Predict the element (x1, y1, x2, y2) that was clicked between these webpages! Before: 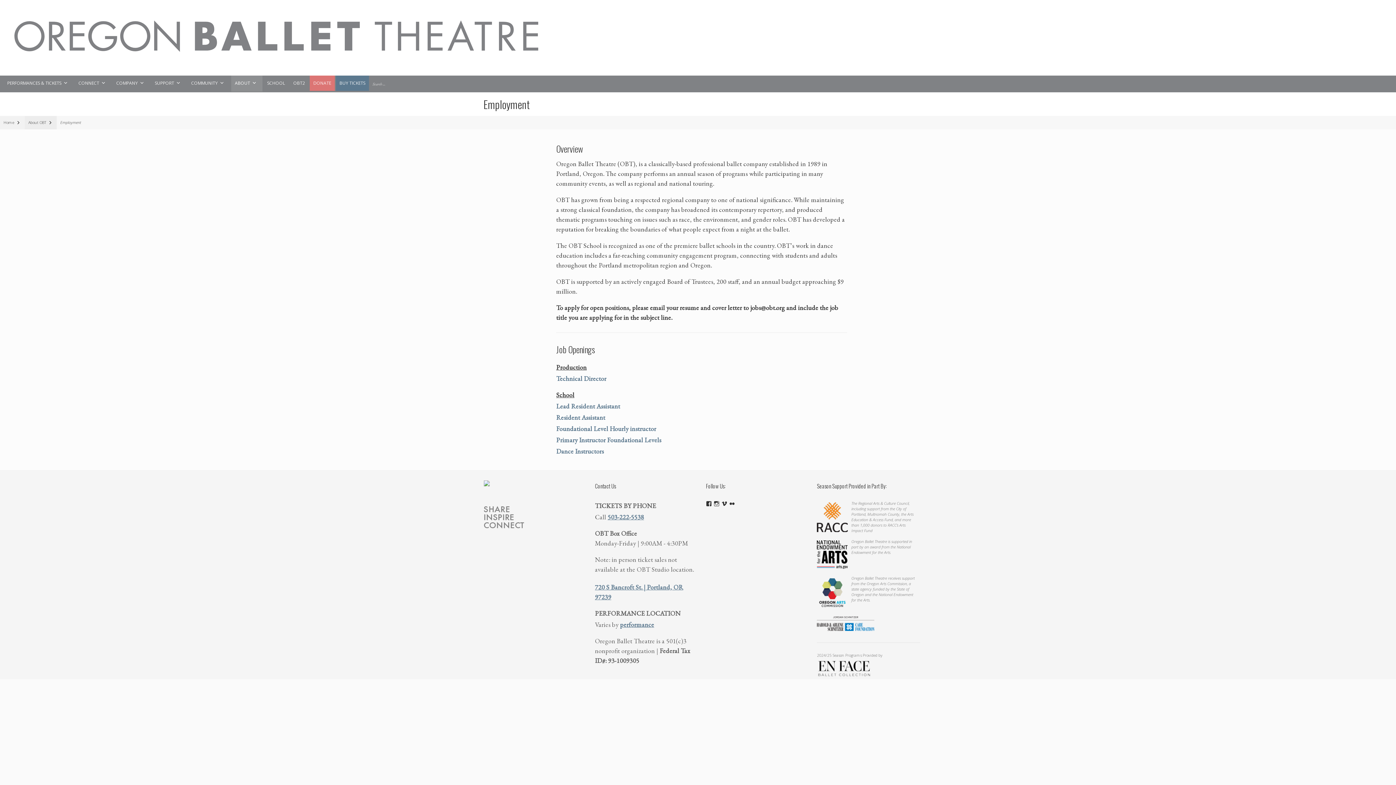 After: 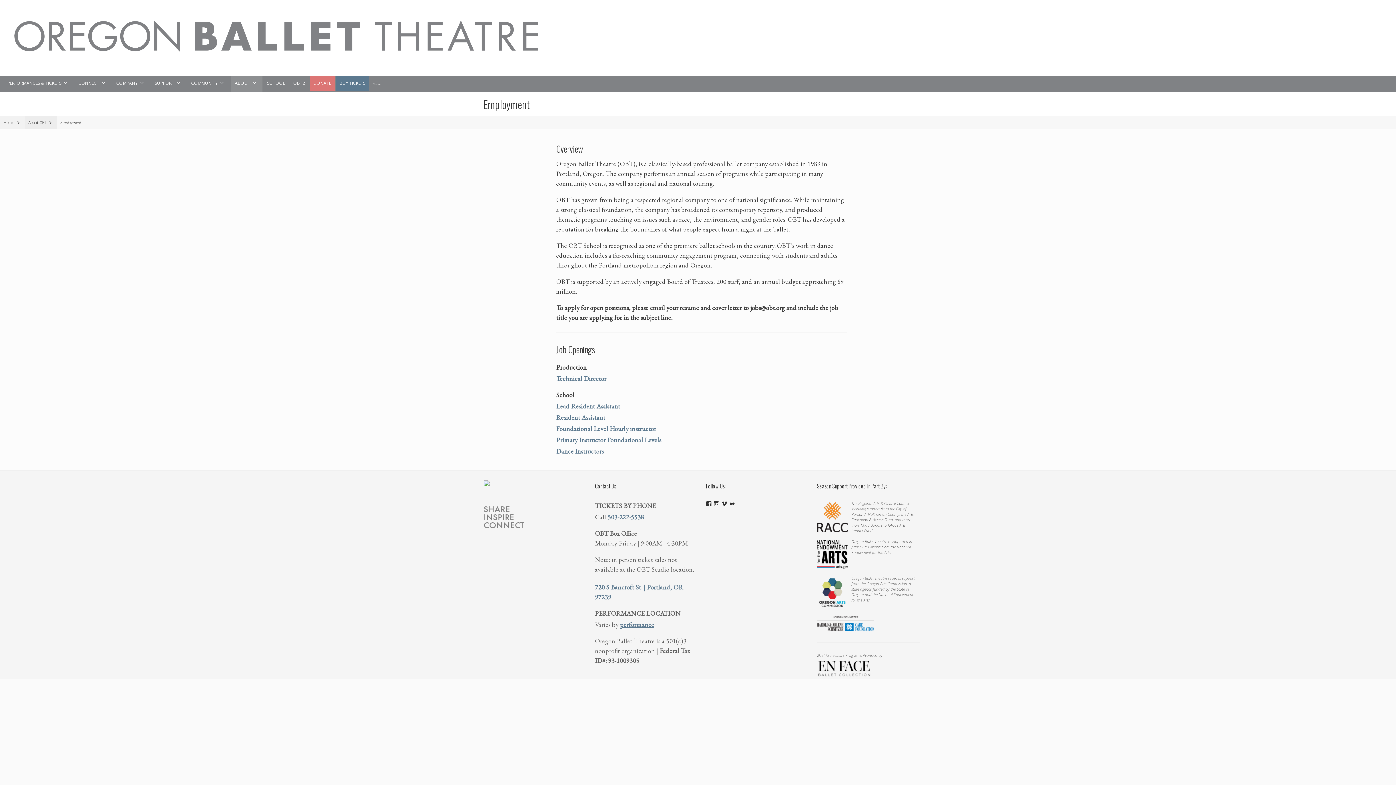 Action: label: View oregonballet’s profile on Vimeo bbox: (721, 501, 727, 506)